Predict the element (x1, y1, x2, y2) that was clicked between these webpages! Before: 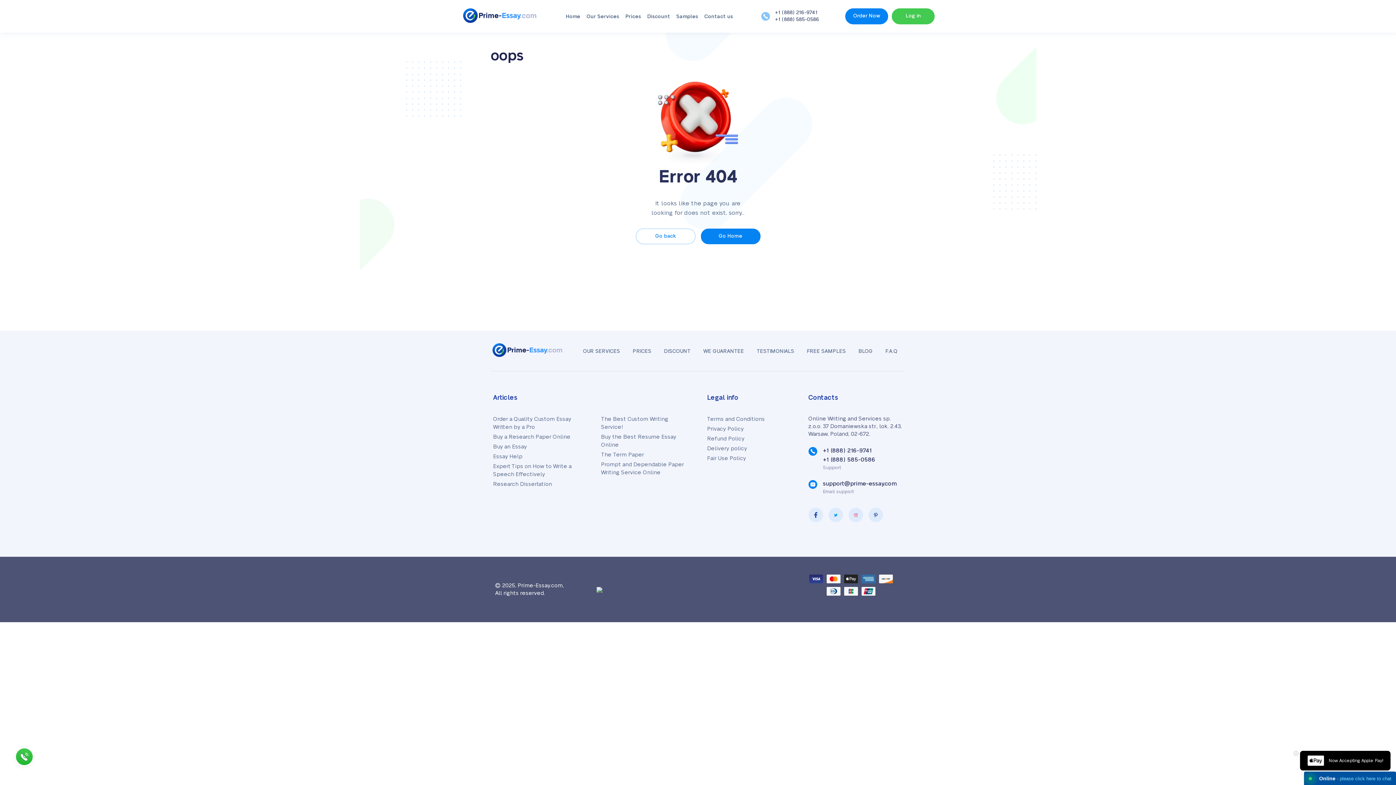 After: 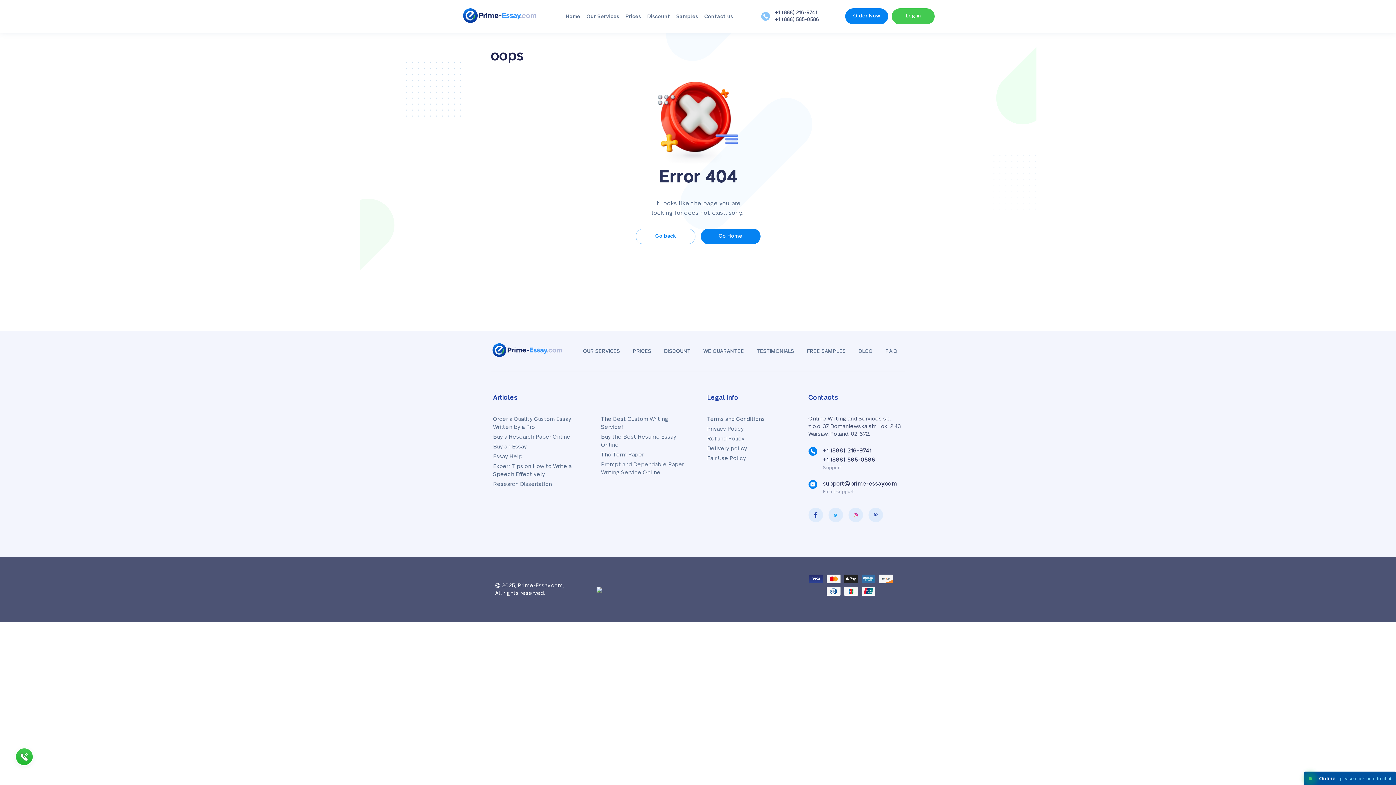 Action: bbox: (808, 508, 823, 522)